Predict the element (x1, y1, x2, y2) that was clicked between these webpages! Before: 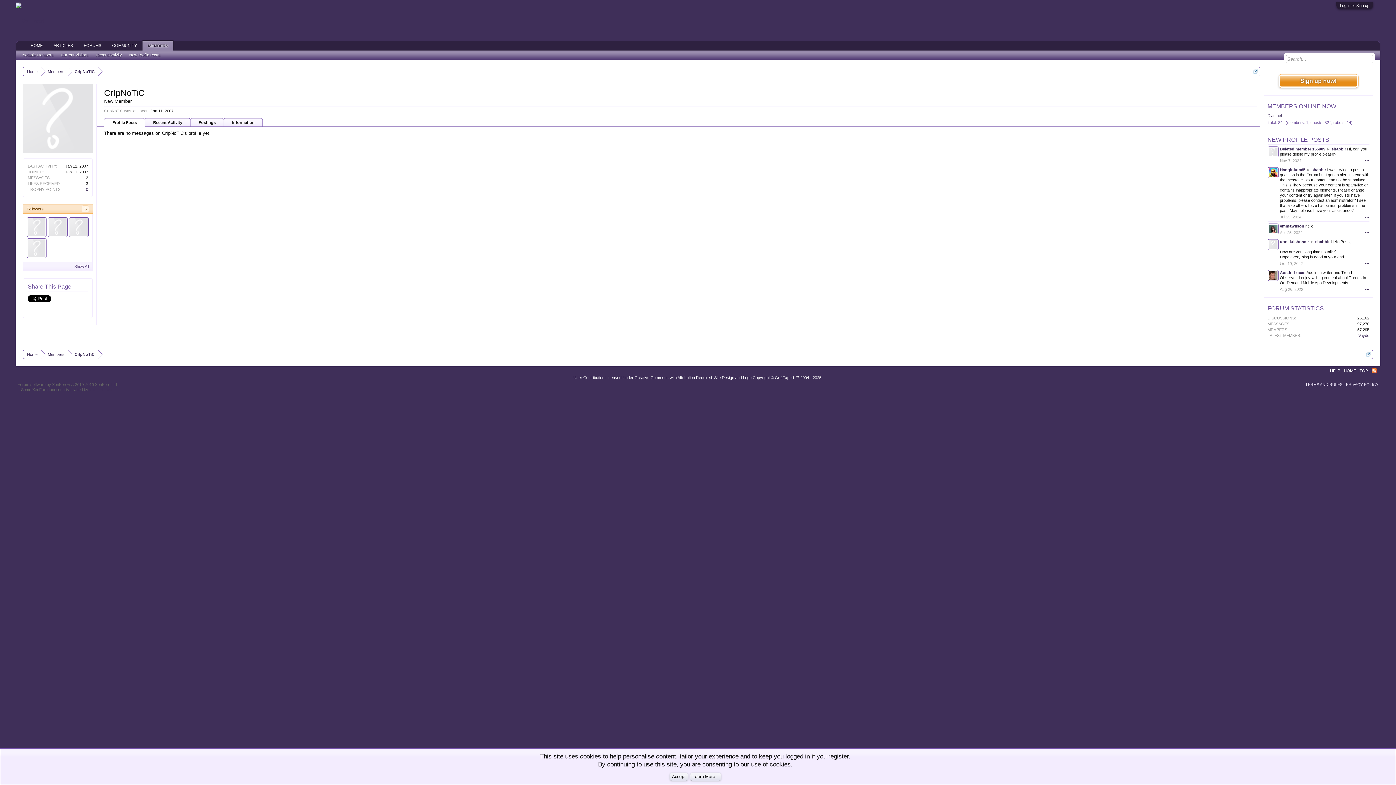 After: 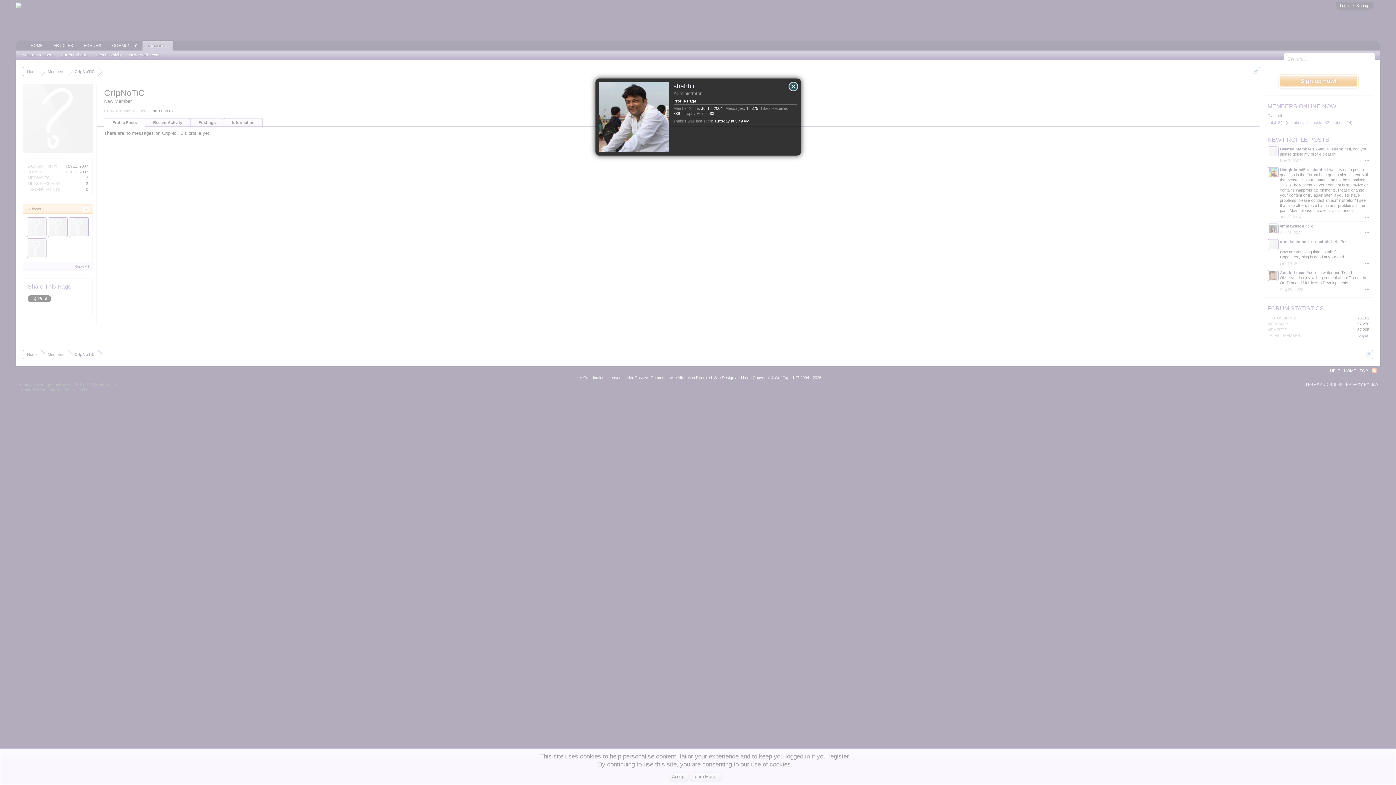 Action: label: shabbir bbox: (1331, 146, 1346, 151)